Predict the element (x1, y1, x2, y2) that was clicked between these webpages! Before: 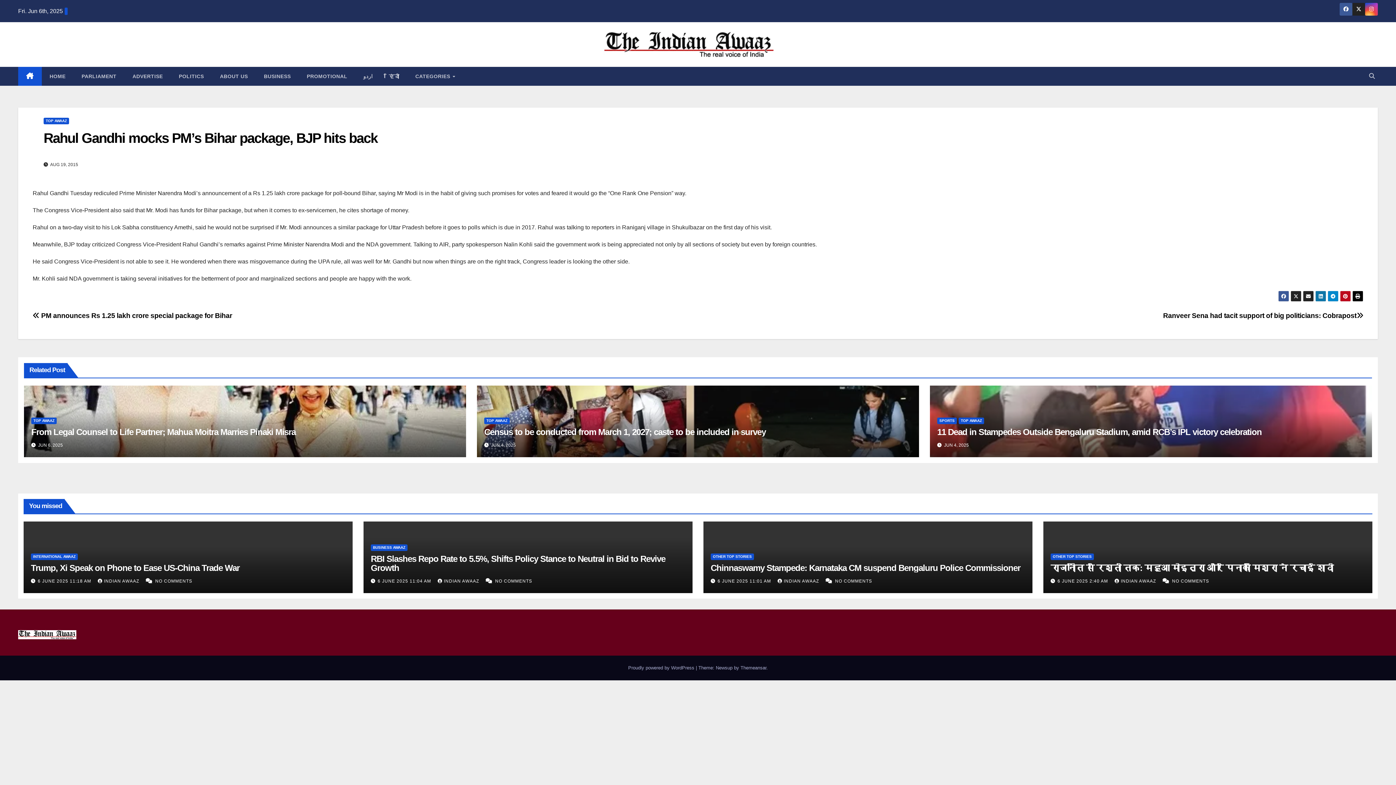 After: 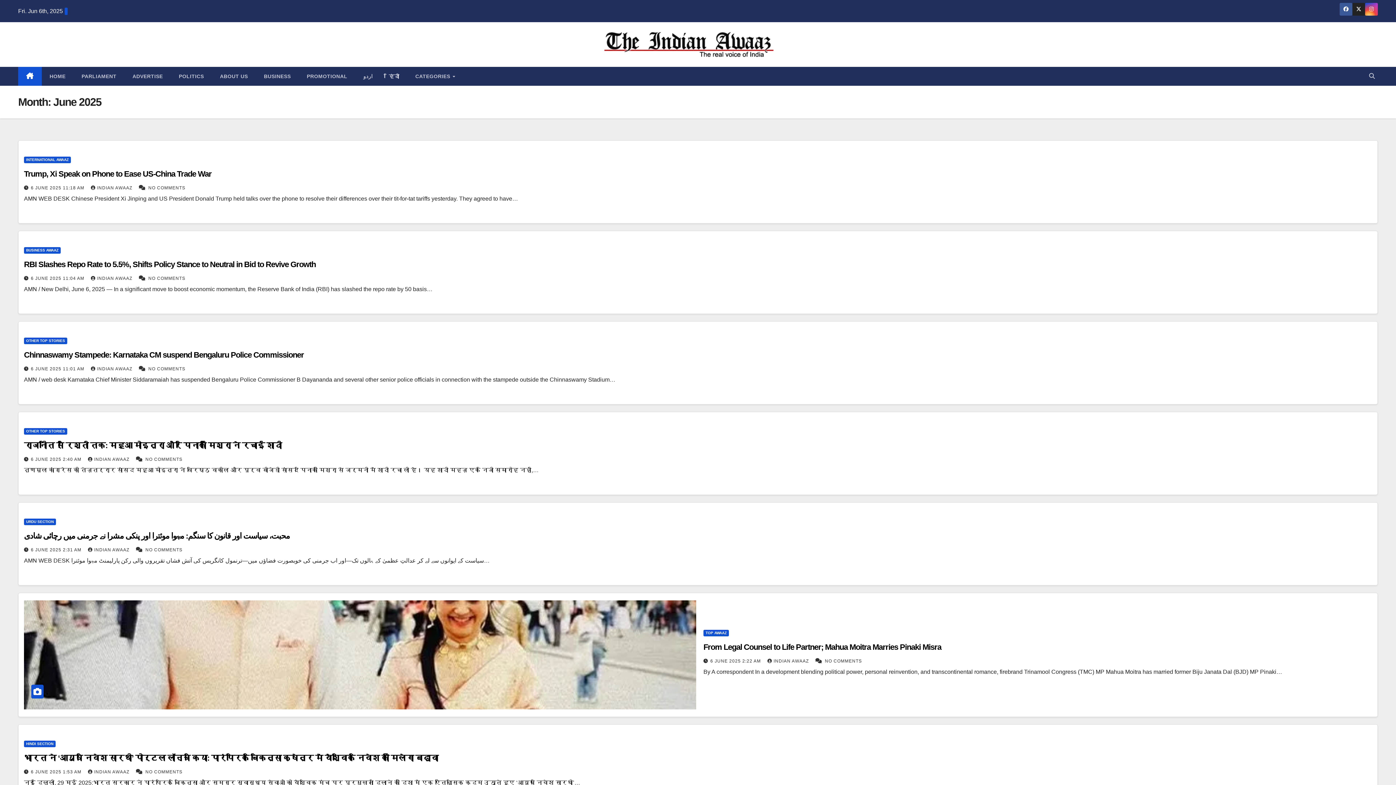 Action: label: 6 JUNE 2025 11:04 AM  bbox: (377, 579, 432, 584)